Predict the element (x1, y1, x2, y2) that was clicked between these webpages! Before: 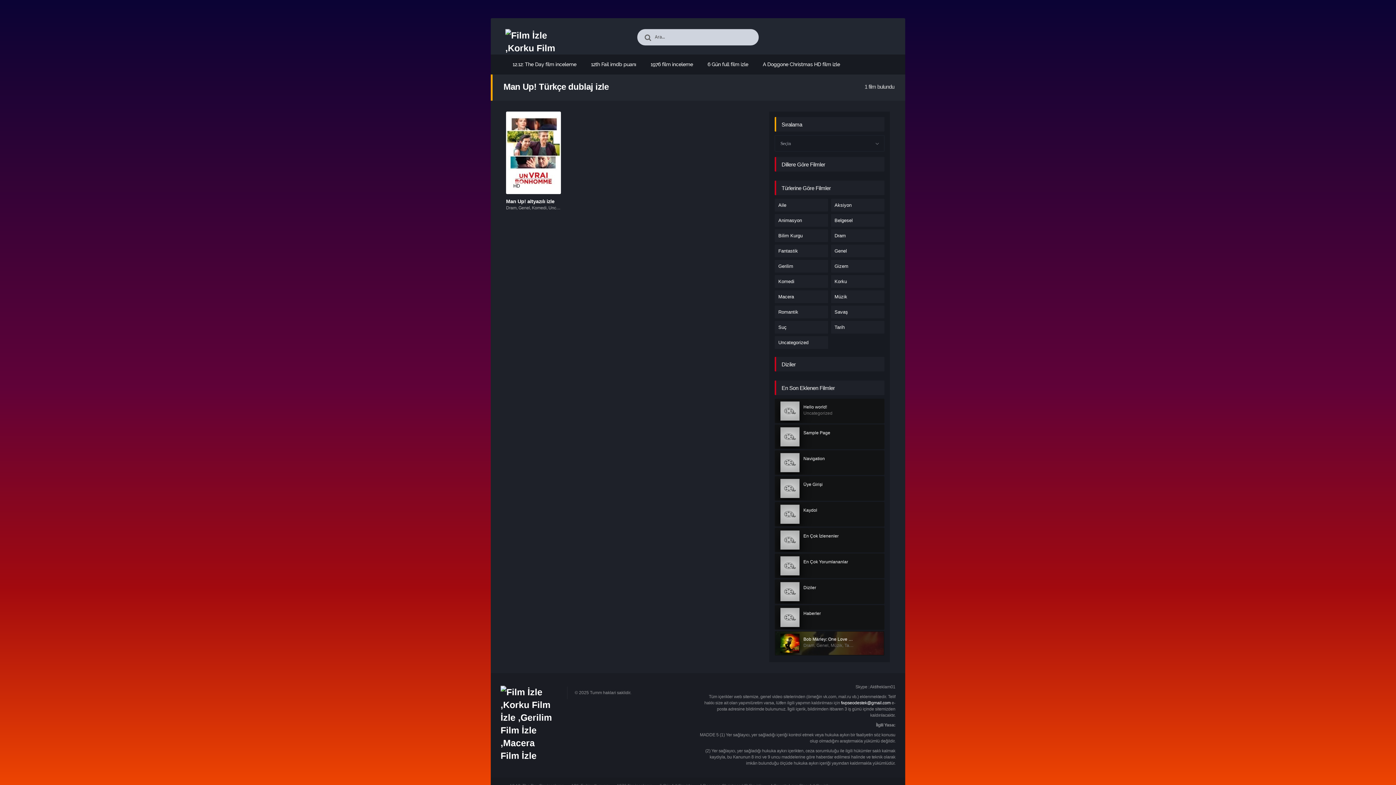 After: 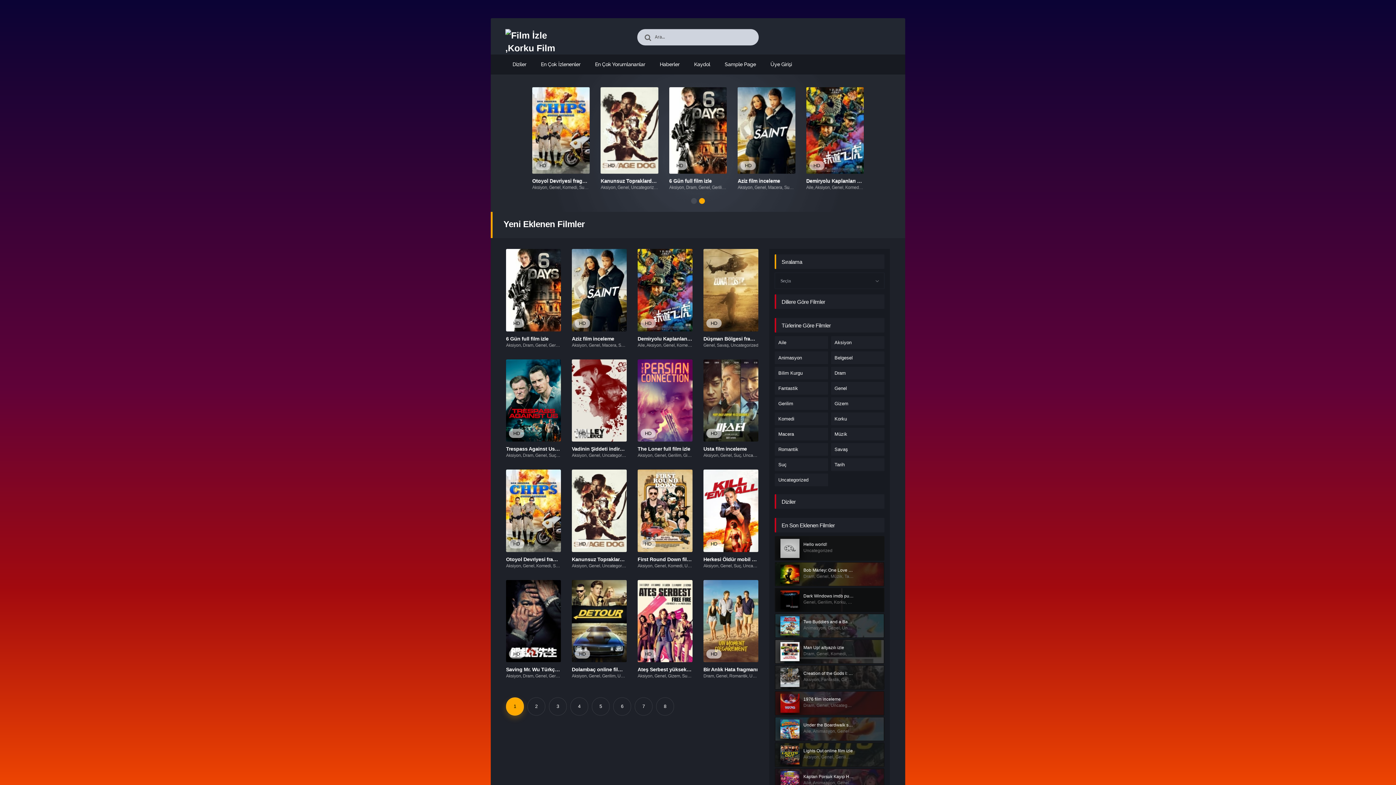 Action: bbox: (505, 29, 560, 45)